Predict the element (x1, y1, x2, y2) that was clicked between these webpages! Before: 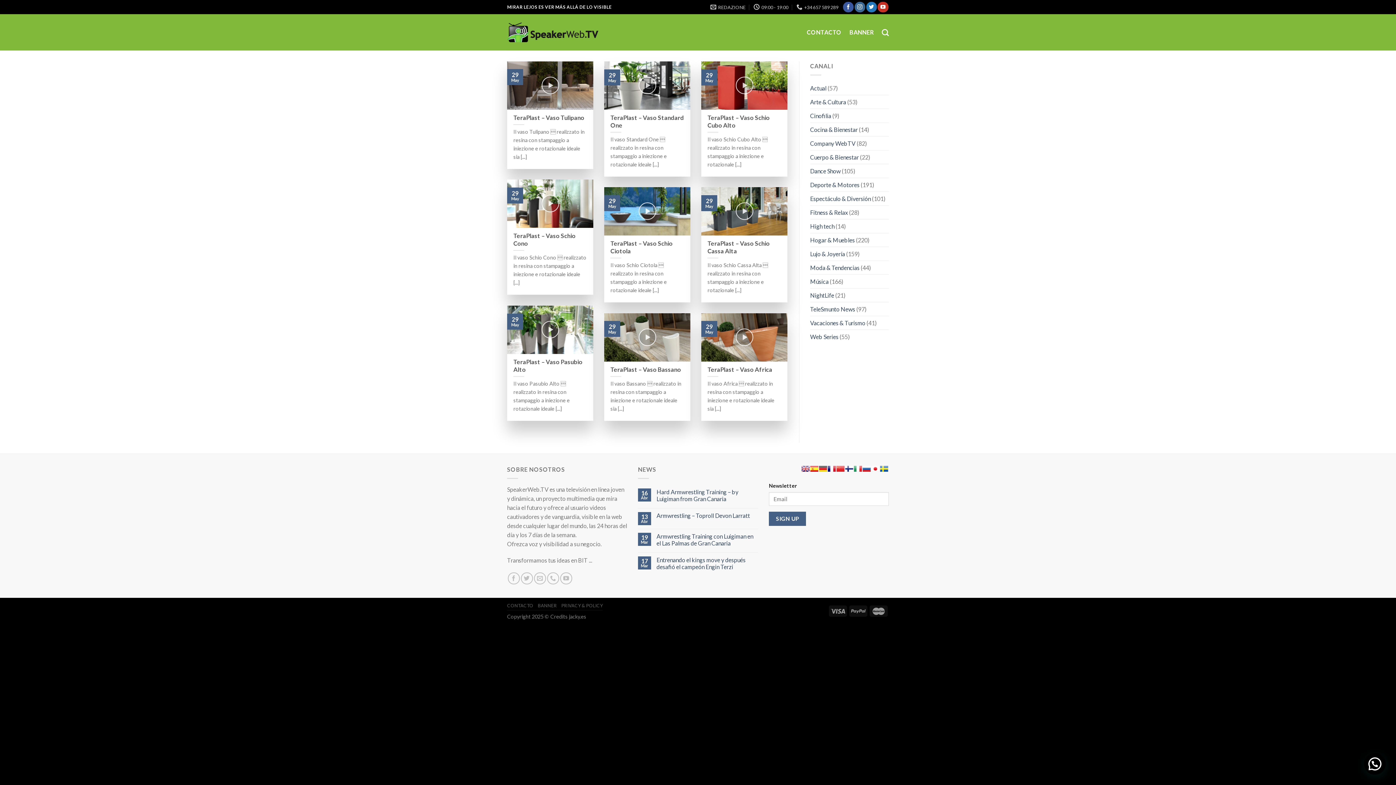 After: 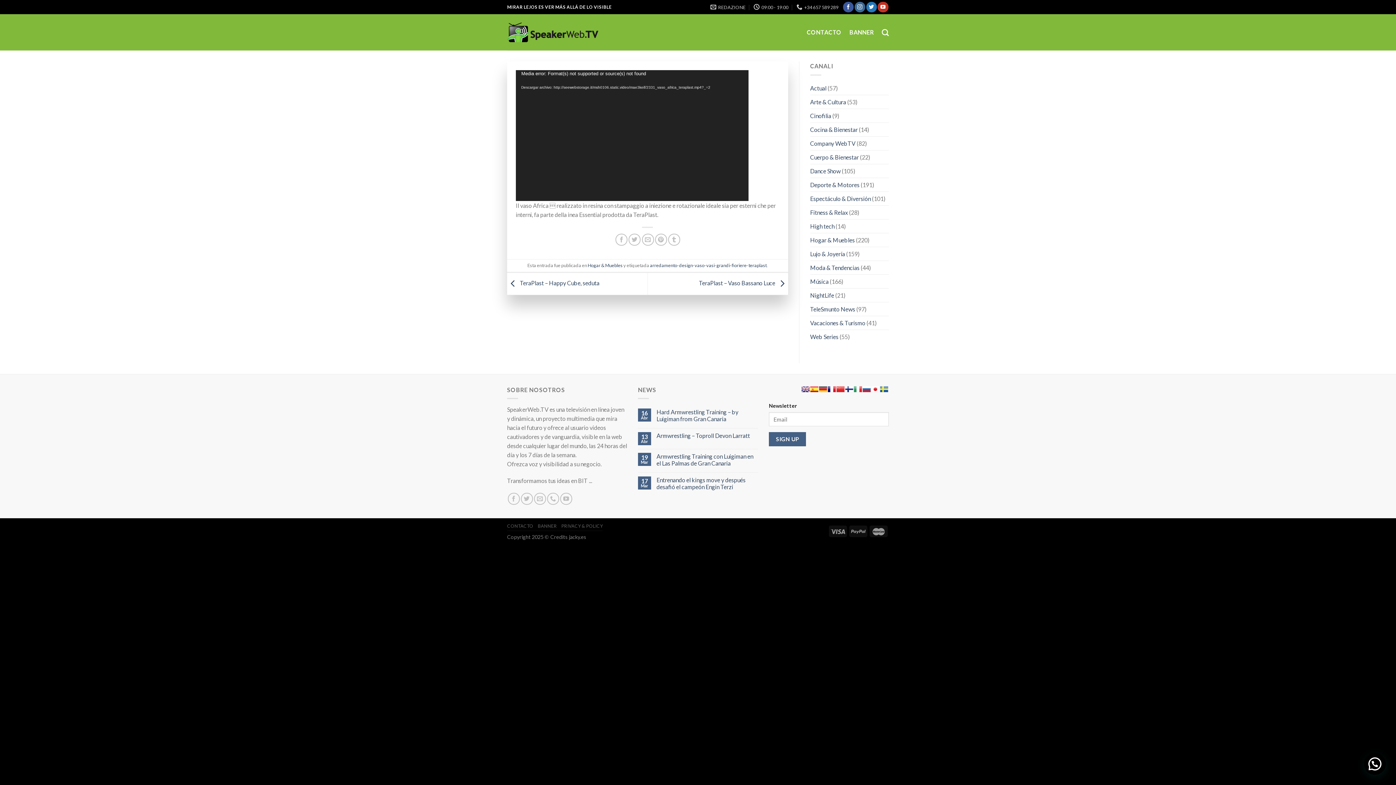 Action: bbox: (701, 313, 787, 420) label: TeraPlast – Vaso Africa

Il vaso Africa  realizzato in resina con stampaggio a iniezione e rotazionale ideale sia [...]

29
May